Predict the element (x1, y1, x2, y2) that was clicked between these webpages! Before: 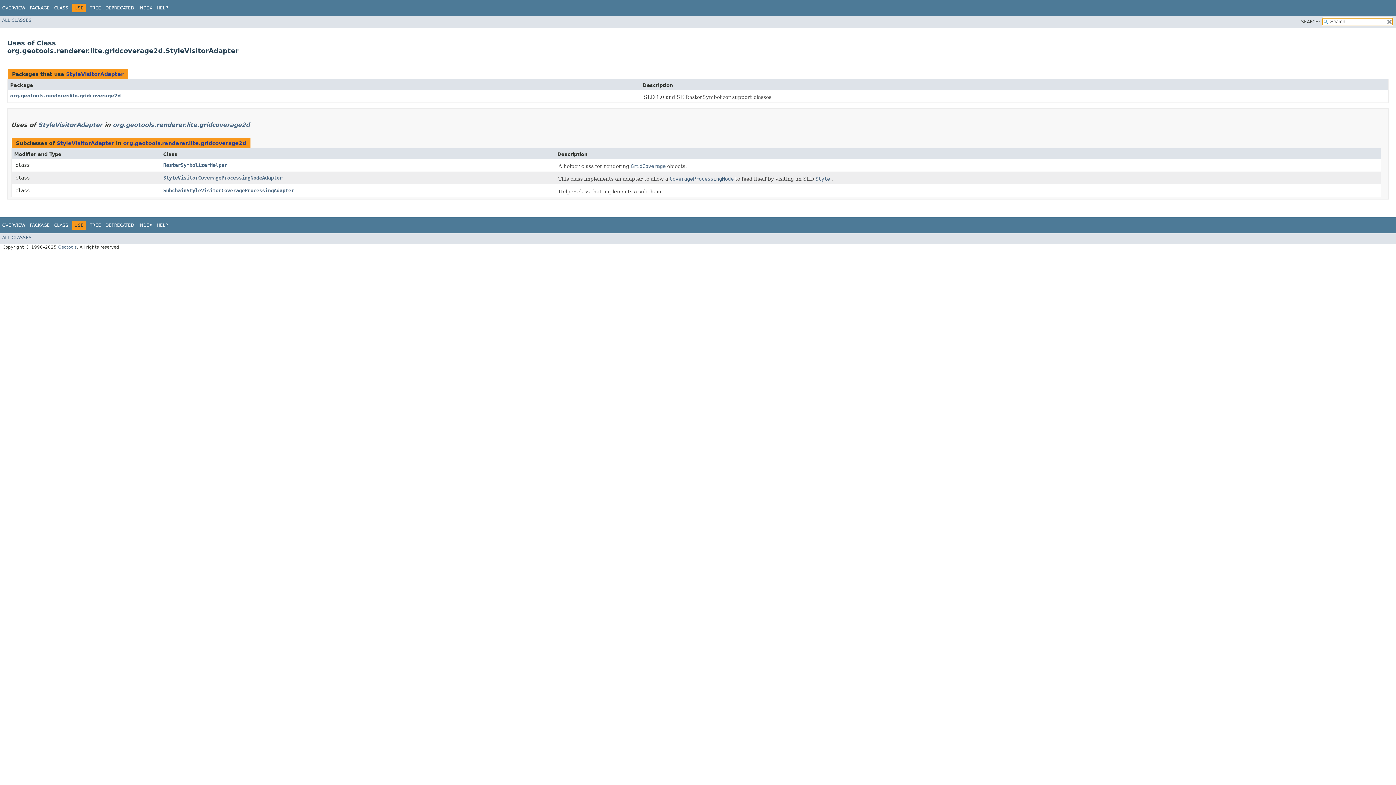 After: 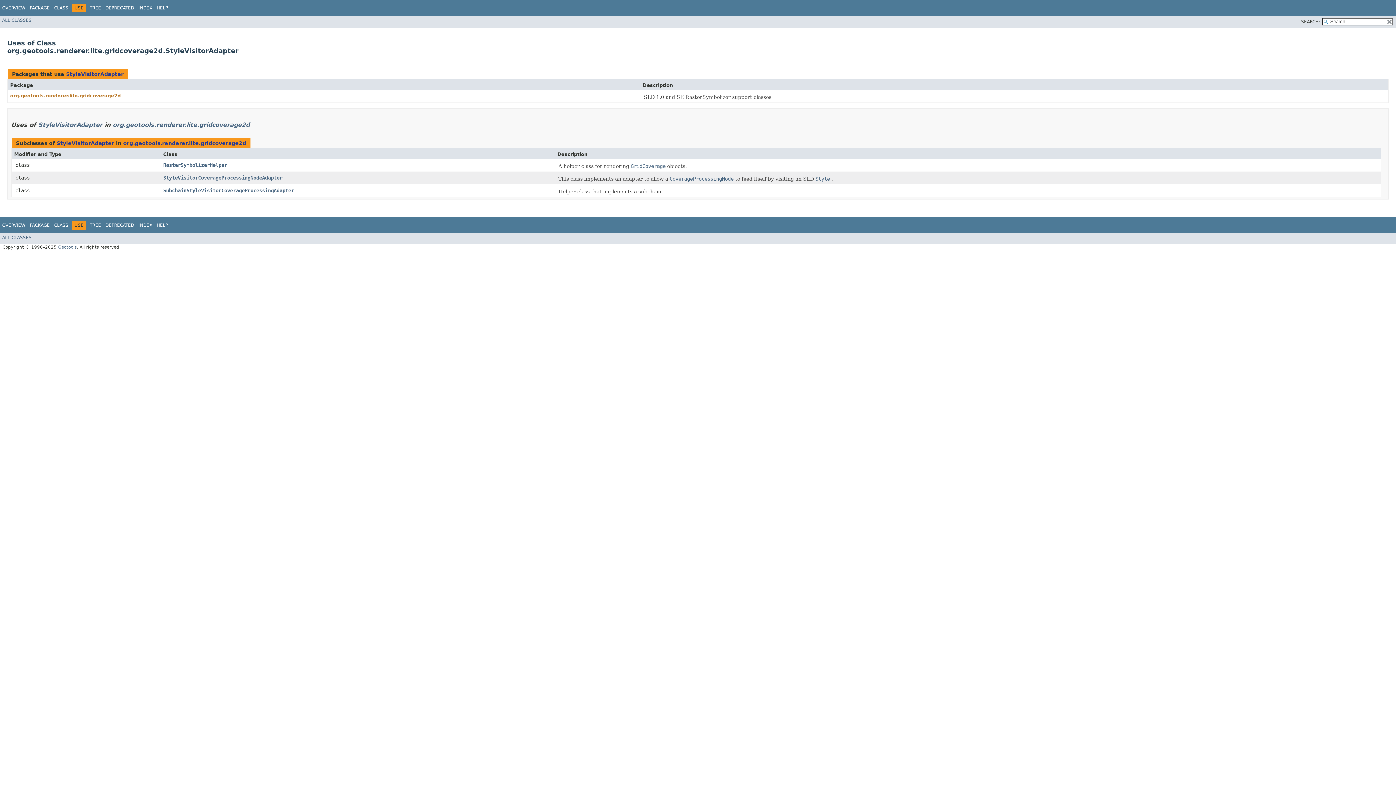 Action: label: org.geotools.renderer.lite.gridcoverage2d bbox: (10, 93, 120, 98)